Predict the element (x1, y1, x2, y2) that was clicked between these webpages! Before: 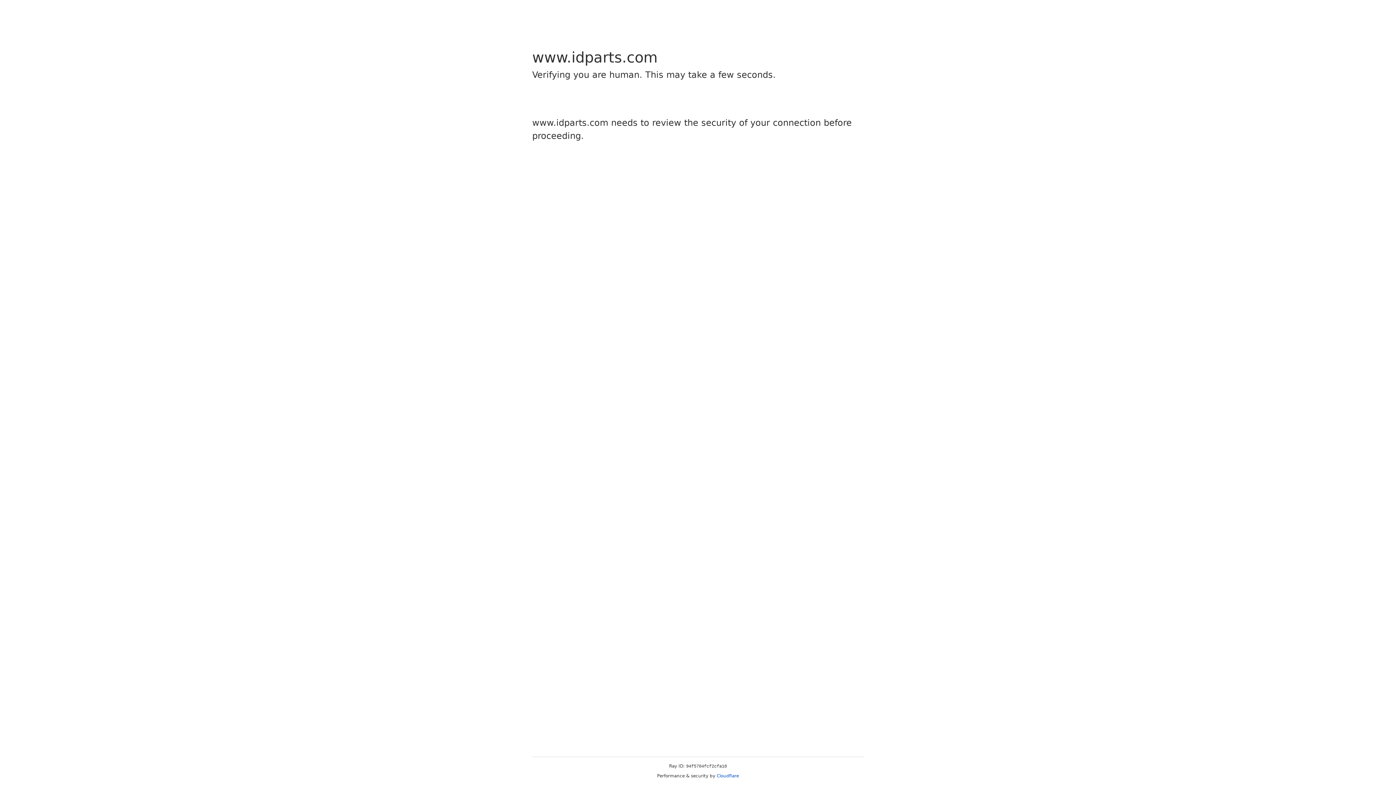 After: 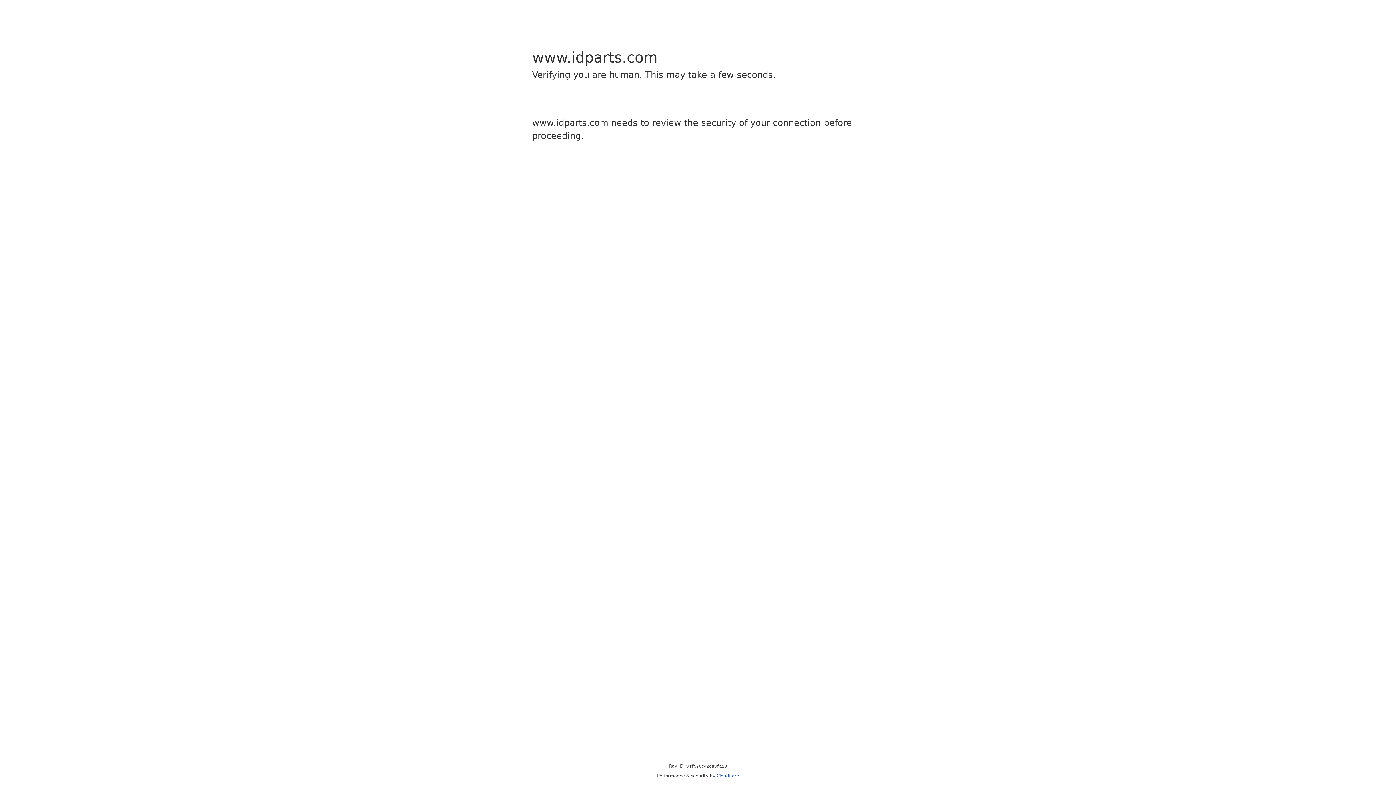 Action: bbox: (716, 773, 739, 778) label: Cloudflare